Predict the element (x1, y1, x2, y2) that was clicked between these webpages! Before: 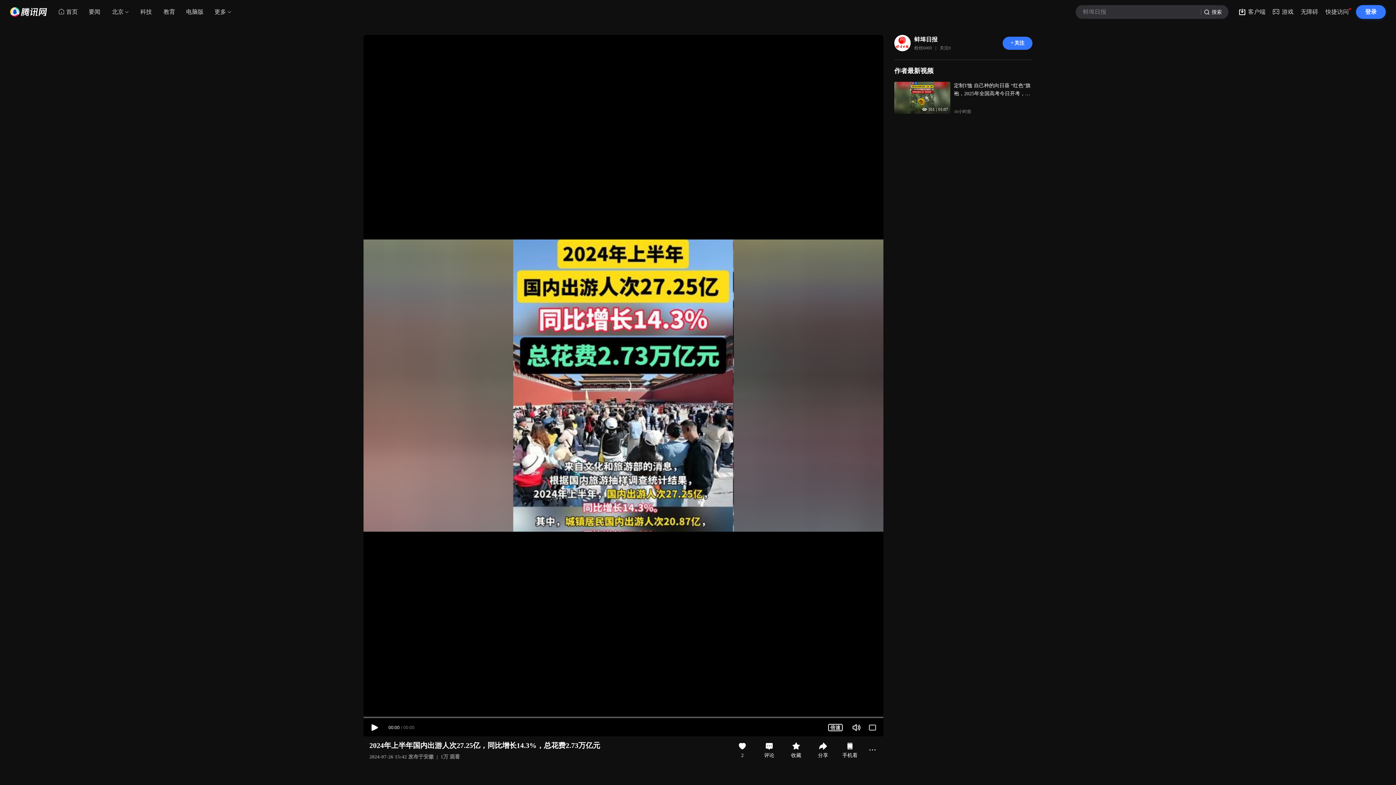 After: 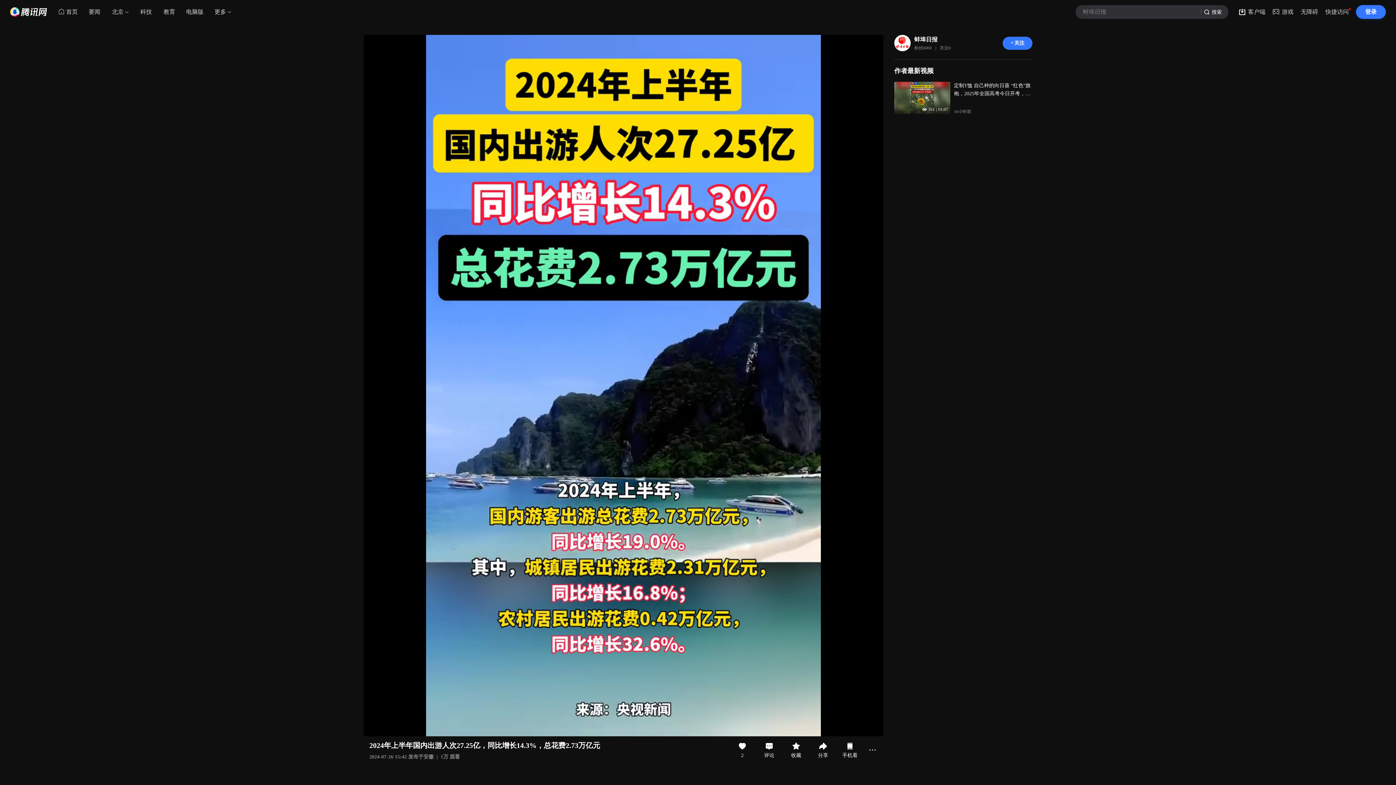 Action: label: 搜索 bbox: (1201, 5, 1228, 18)